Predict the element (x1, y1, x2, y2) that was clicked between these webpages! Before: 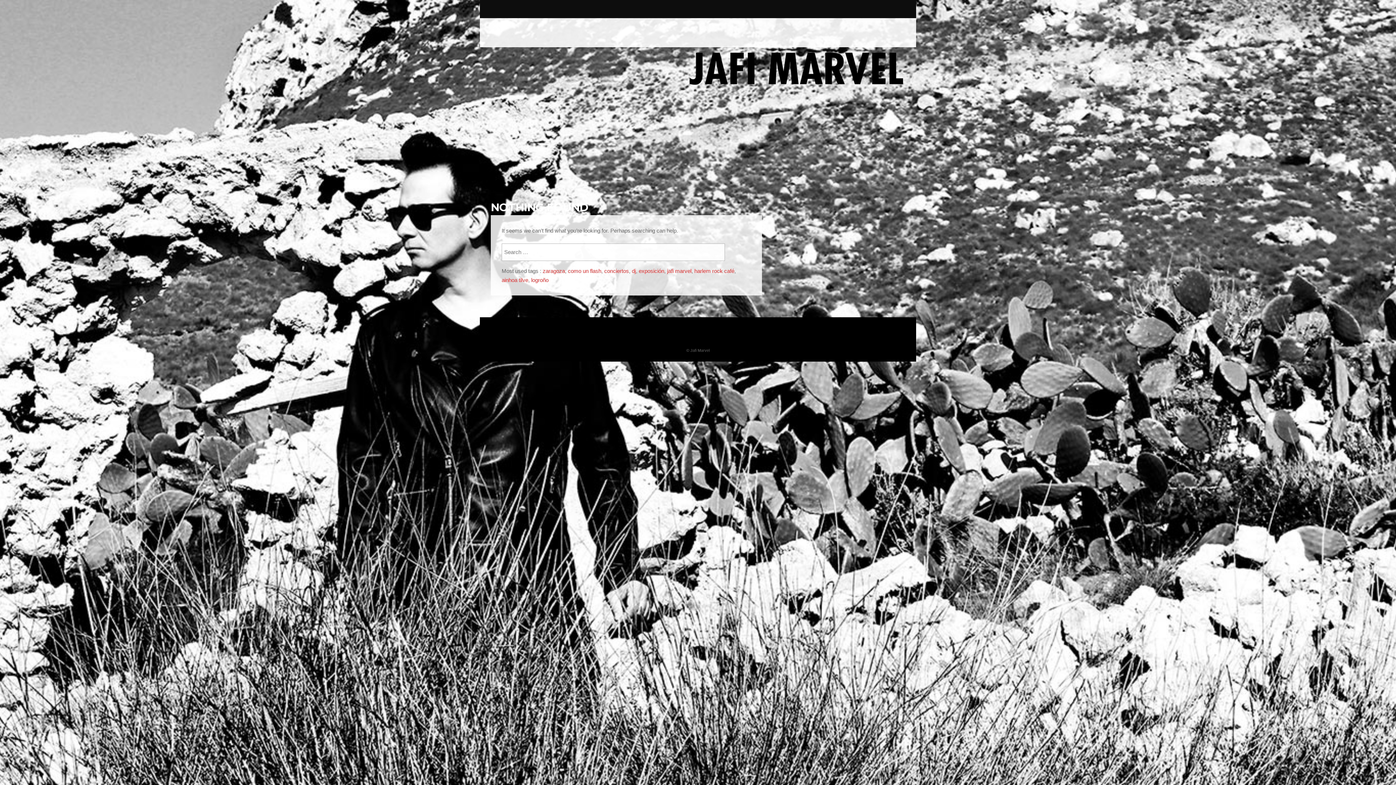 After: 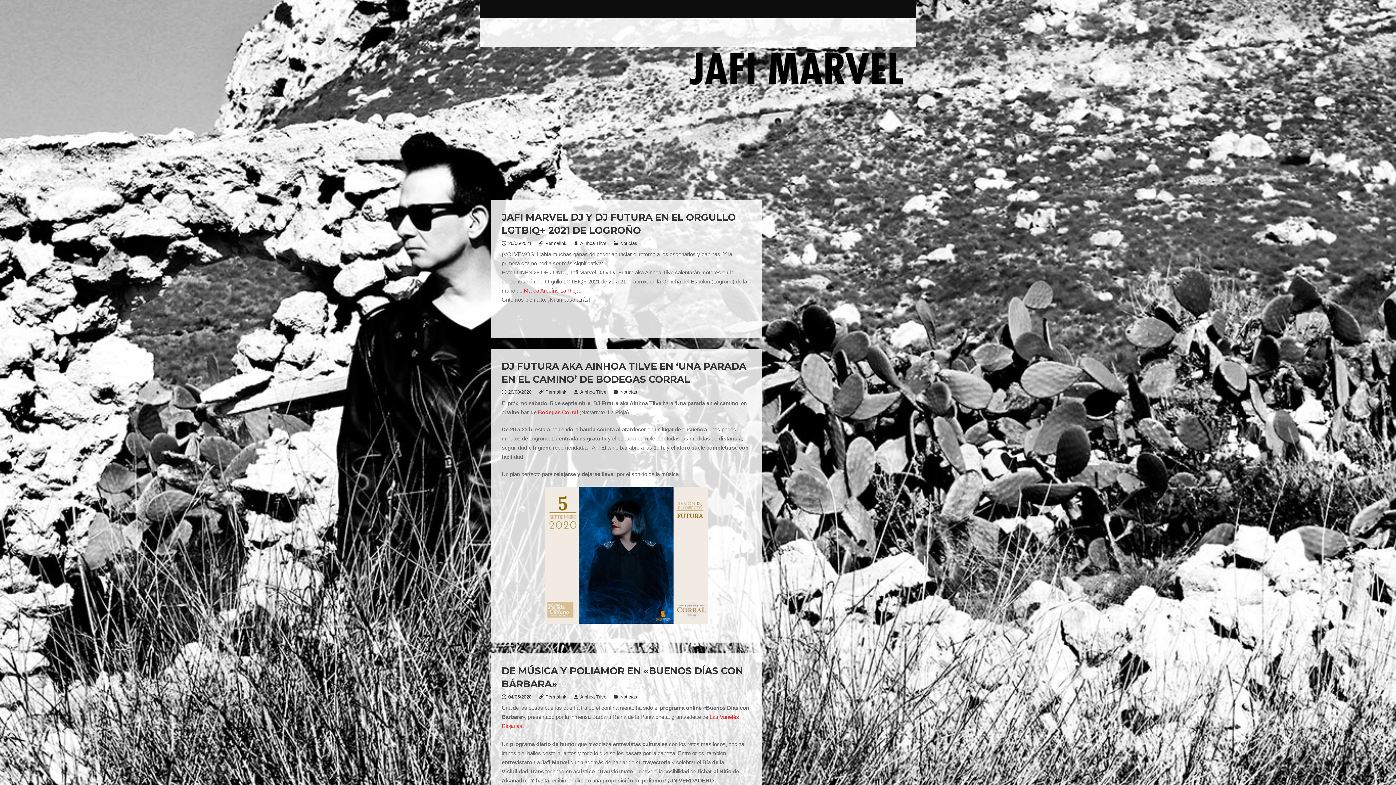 Action: bbox: (687, 83, 905, 89)